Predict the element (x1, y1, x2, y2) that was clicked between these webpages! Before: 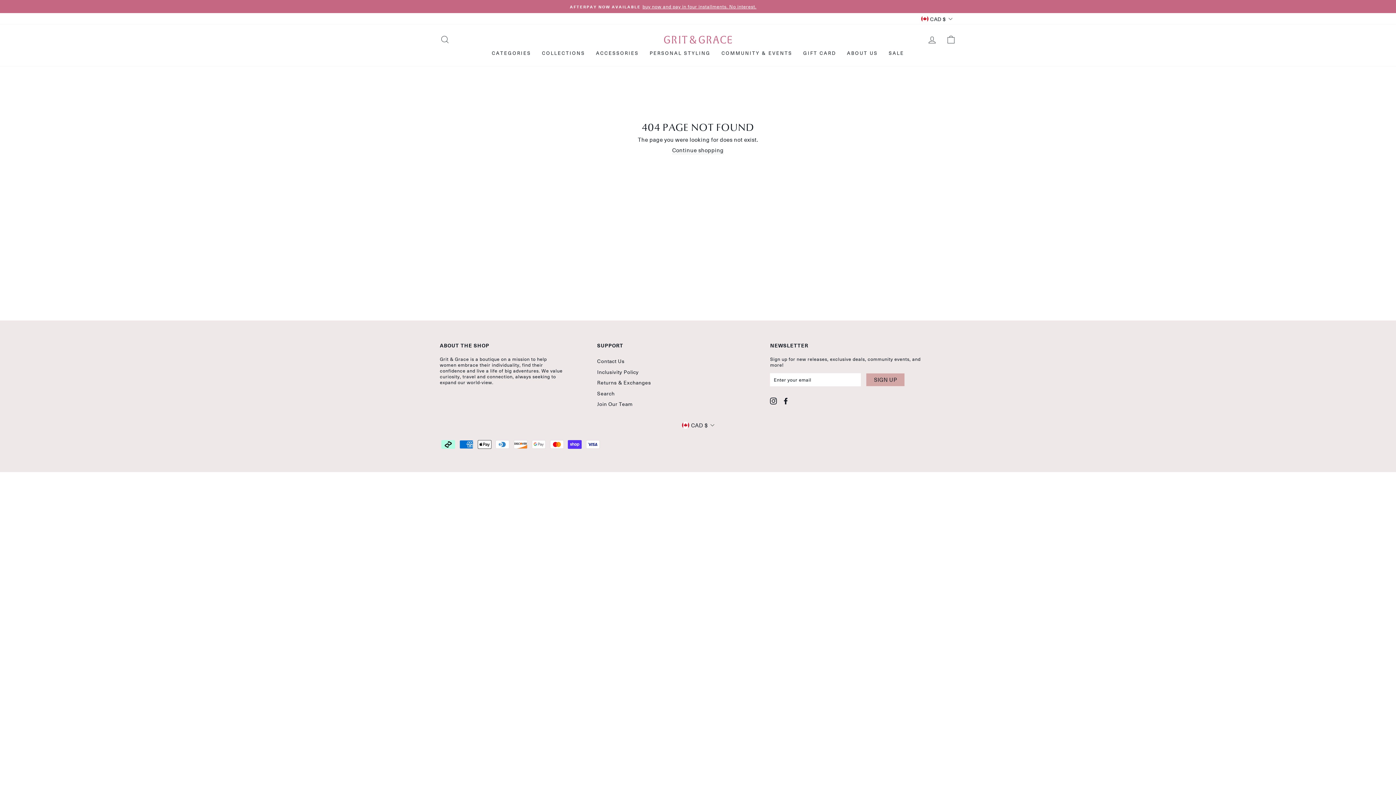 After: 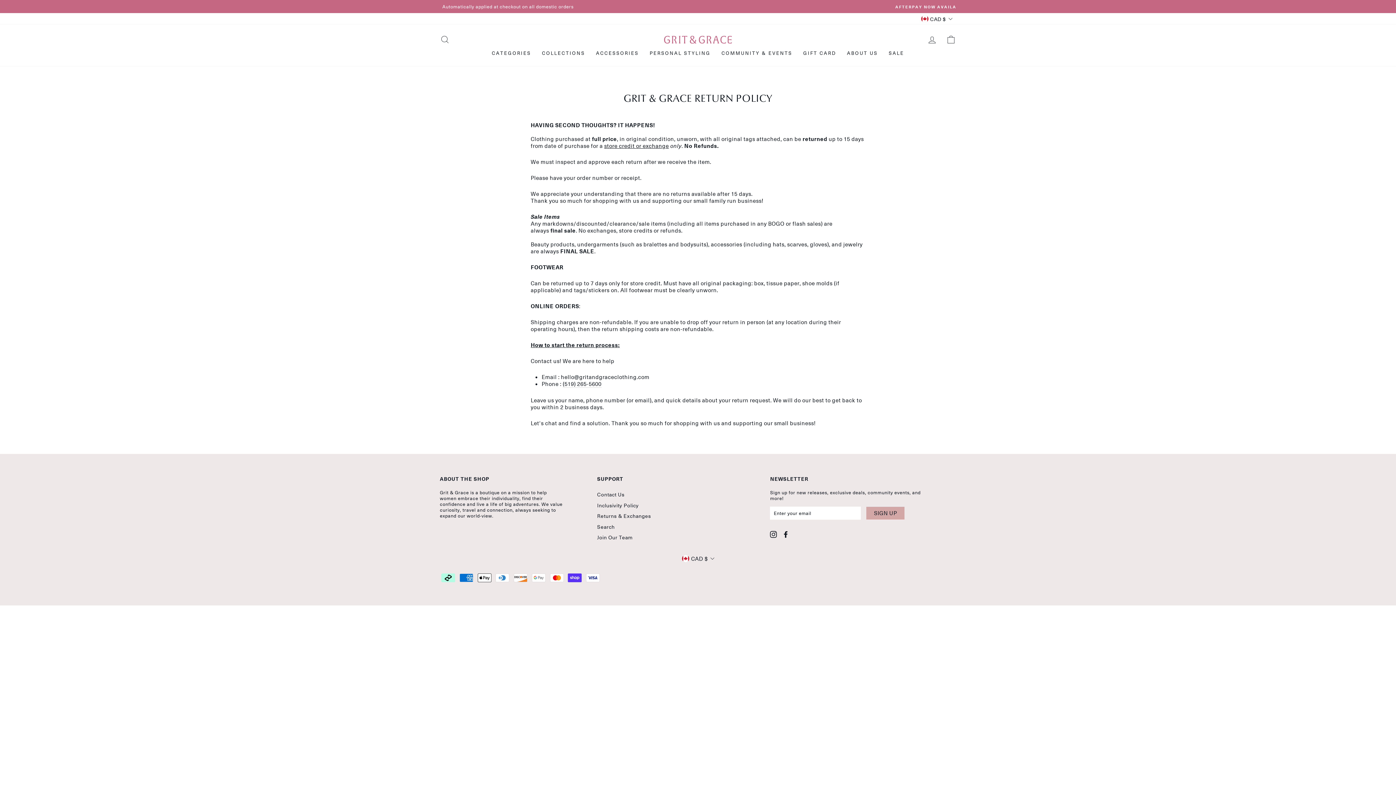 Action: bbox: (597, 377, 651, 387) label: Returns & Exchanges